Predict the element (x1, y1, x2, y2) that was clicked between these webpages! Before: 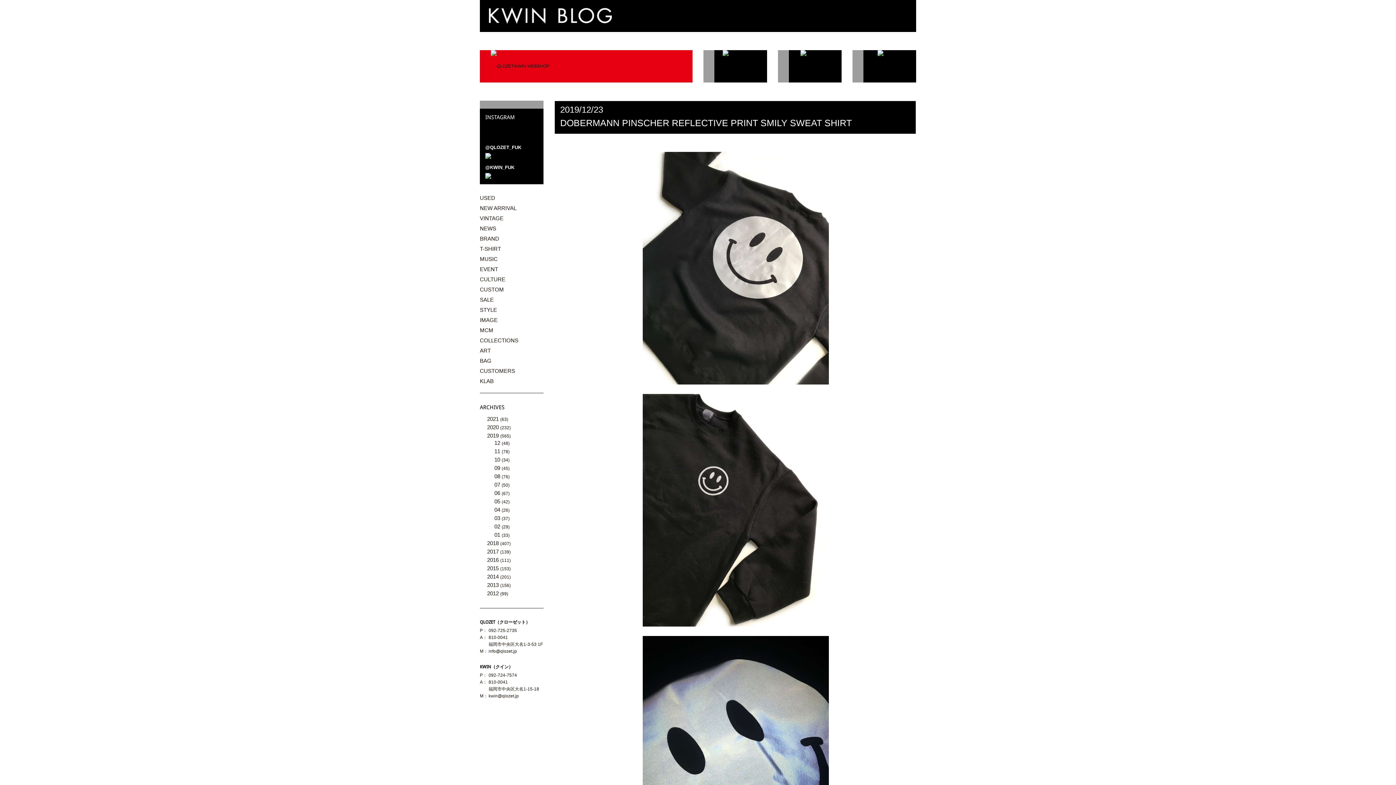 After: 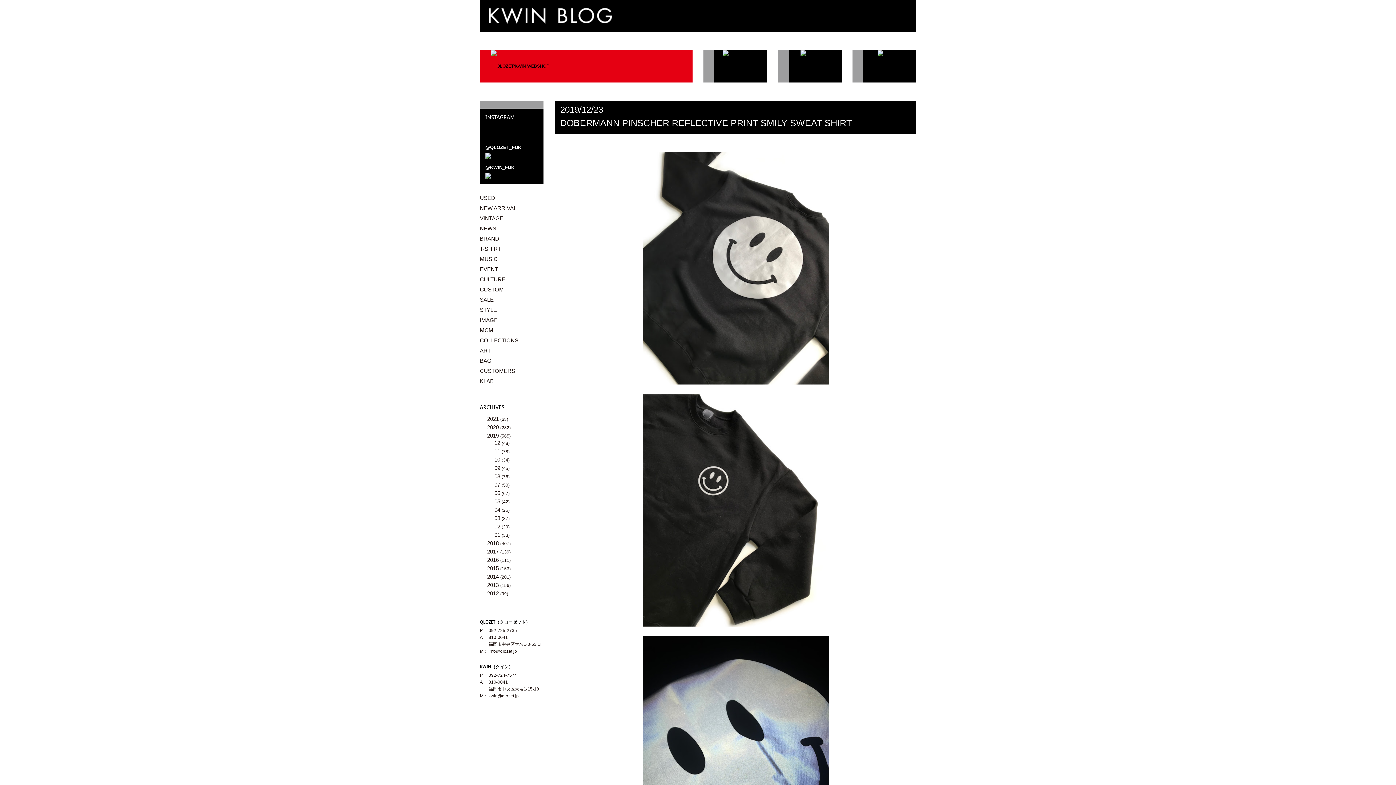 Action: bbox: (560, 117, 852, 128) label: DOBERMANN PINSCHER REFLECTIVE PRINT SMILY SWEAT SHIRT